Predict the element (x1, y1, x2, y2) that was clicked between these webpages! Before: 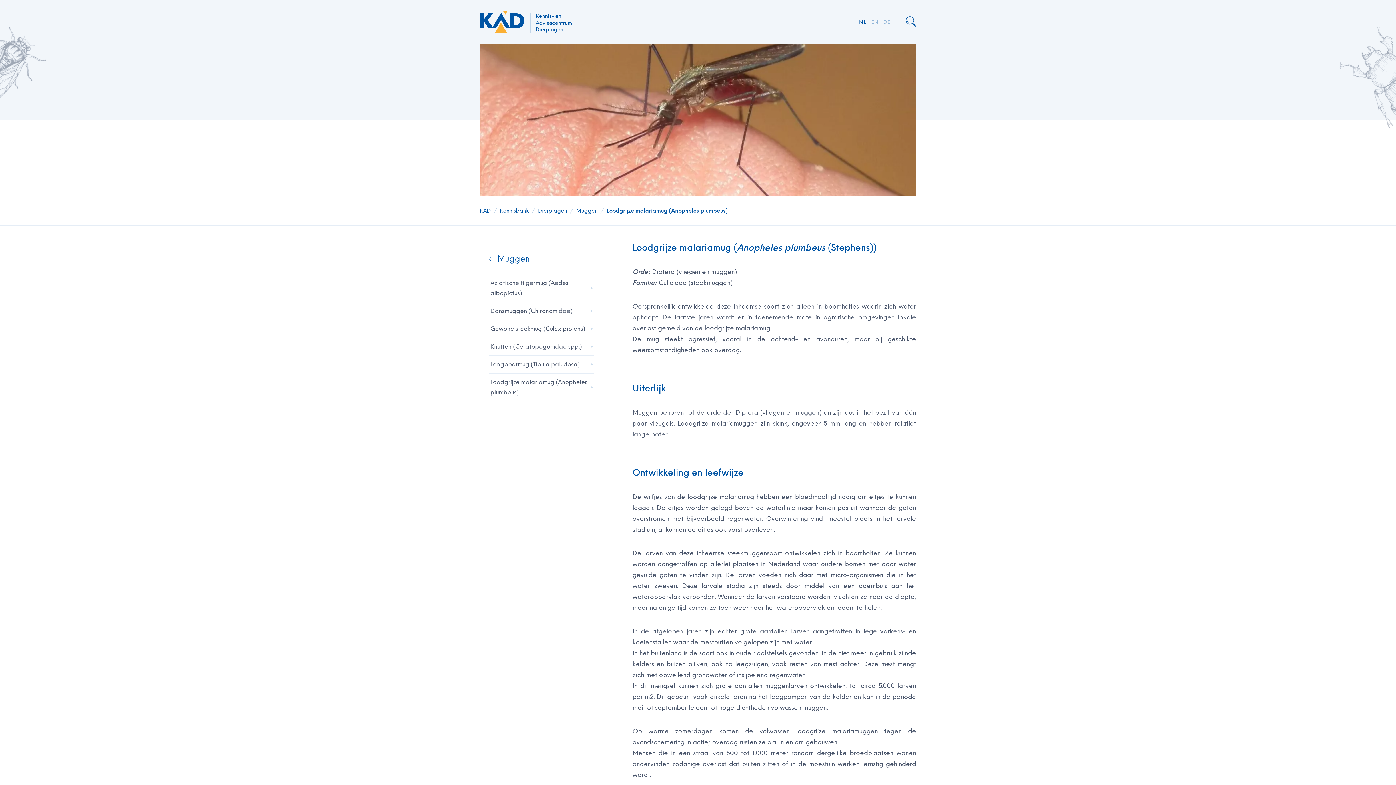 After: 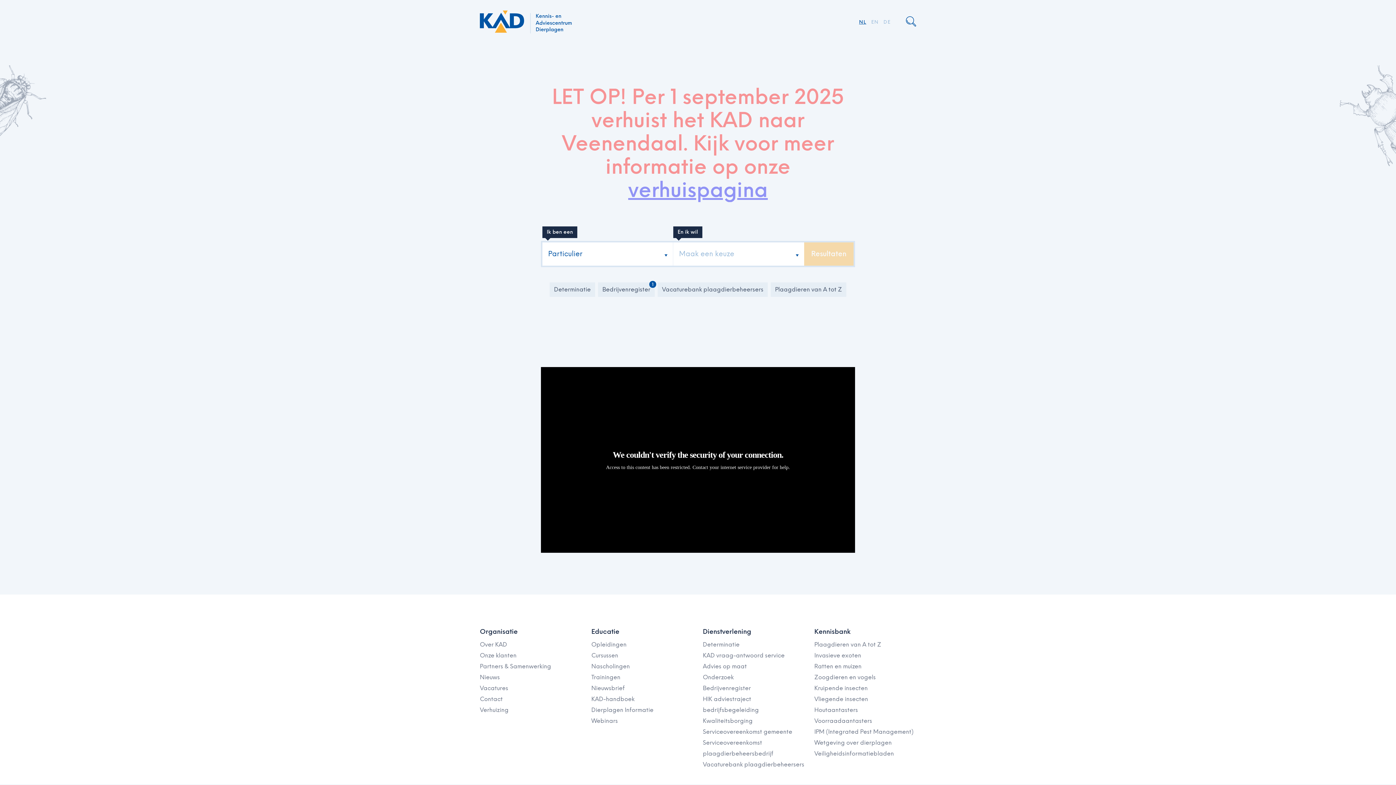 Action: label: NL bbox: (859, 19, 866, 24)